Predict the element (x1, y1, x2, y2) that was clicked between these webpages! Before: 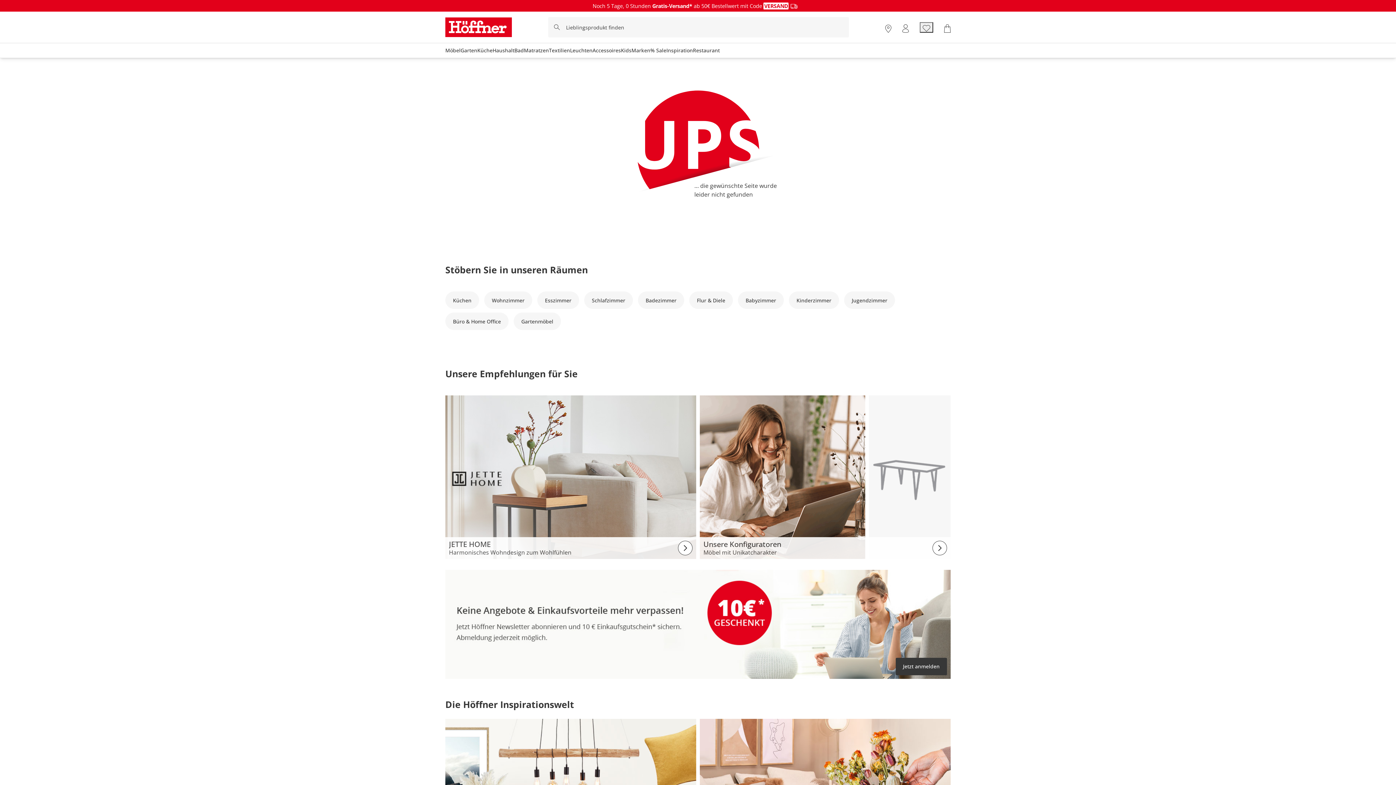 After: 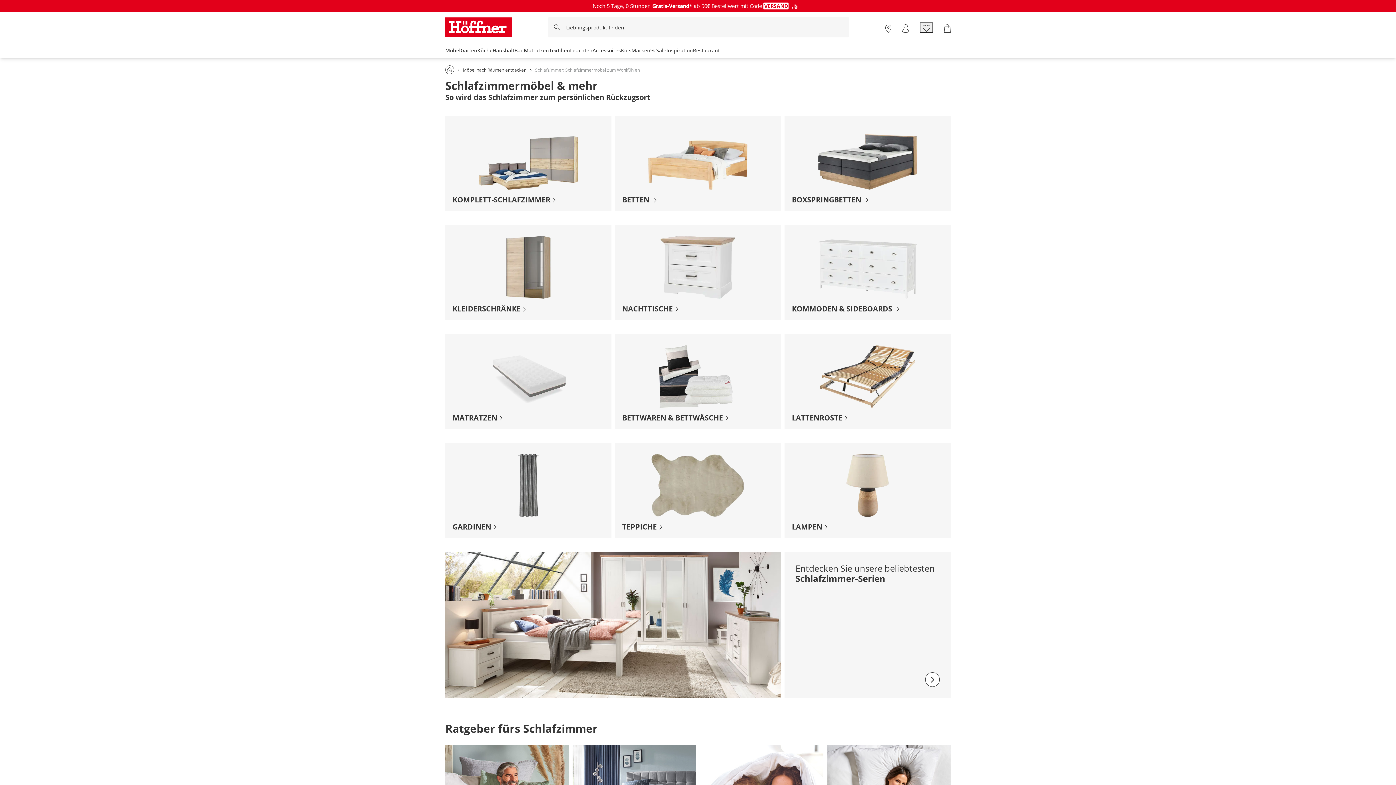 Action: bbox: (584, 291, 633, 309) label: Schlafzimmer